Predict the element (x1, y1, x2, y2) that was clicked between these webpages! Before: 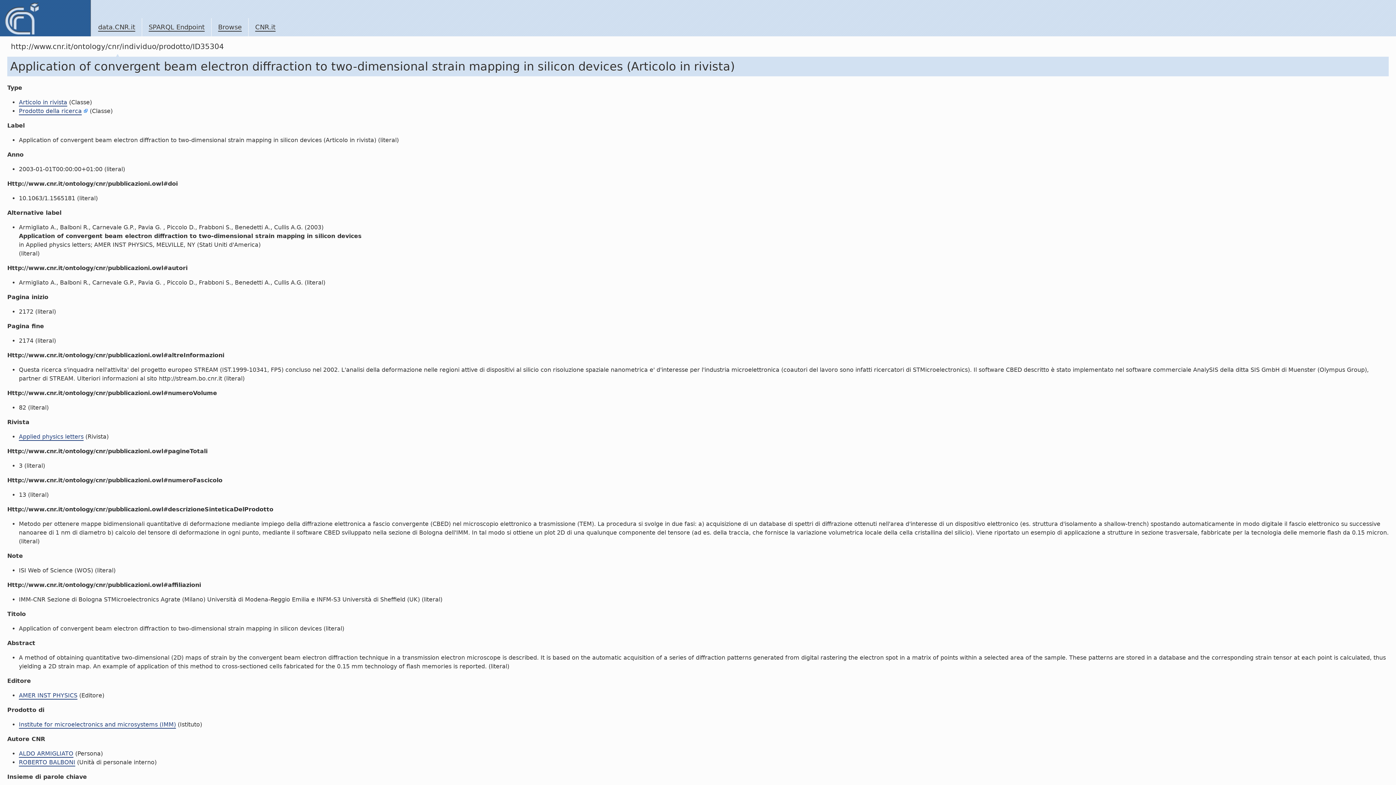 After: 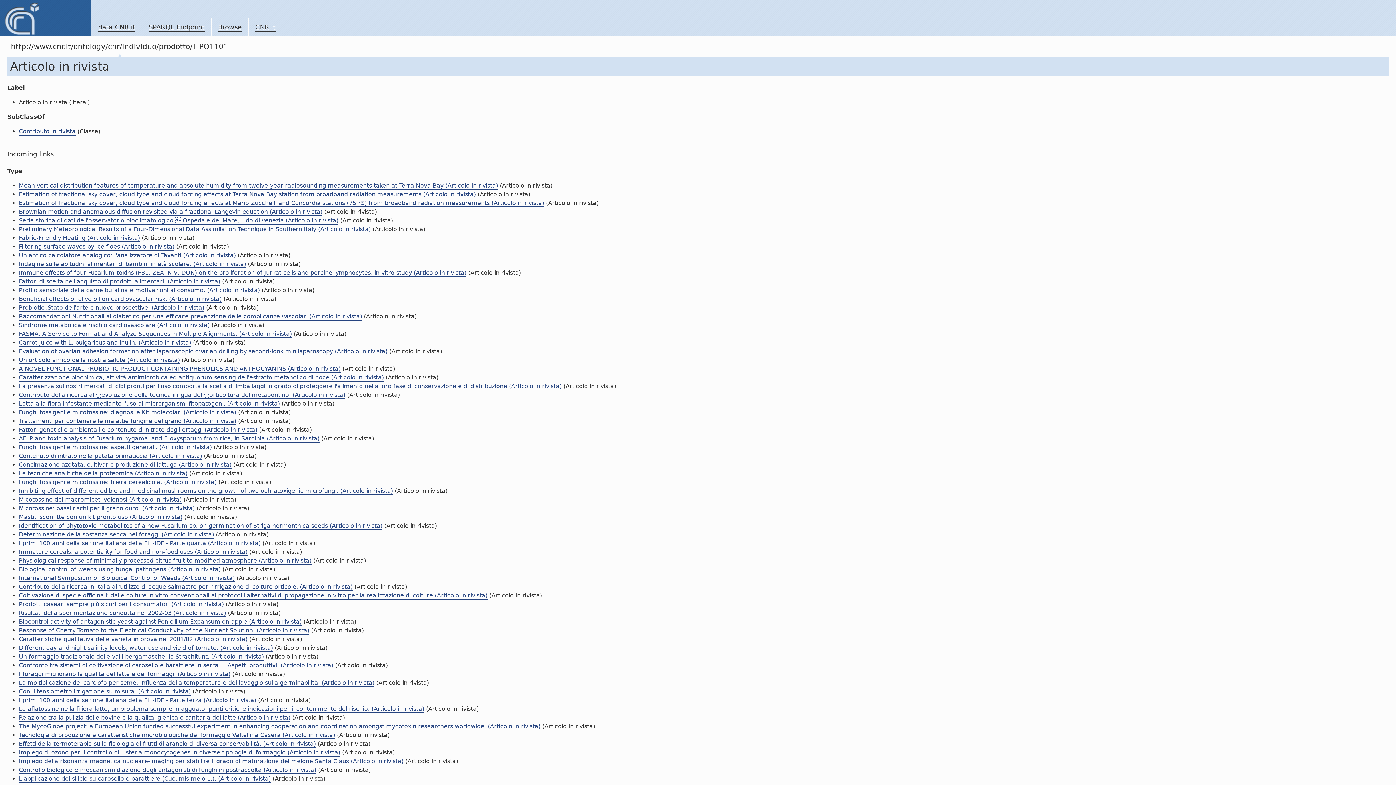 Action: label: Articolo in rivista bbox: (18, 98, 67, 106)